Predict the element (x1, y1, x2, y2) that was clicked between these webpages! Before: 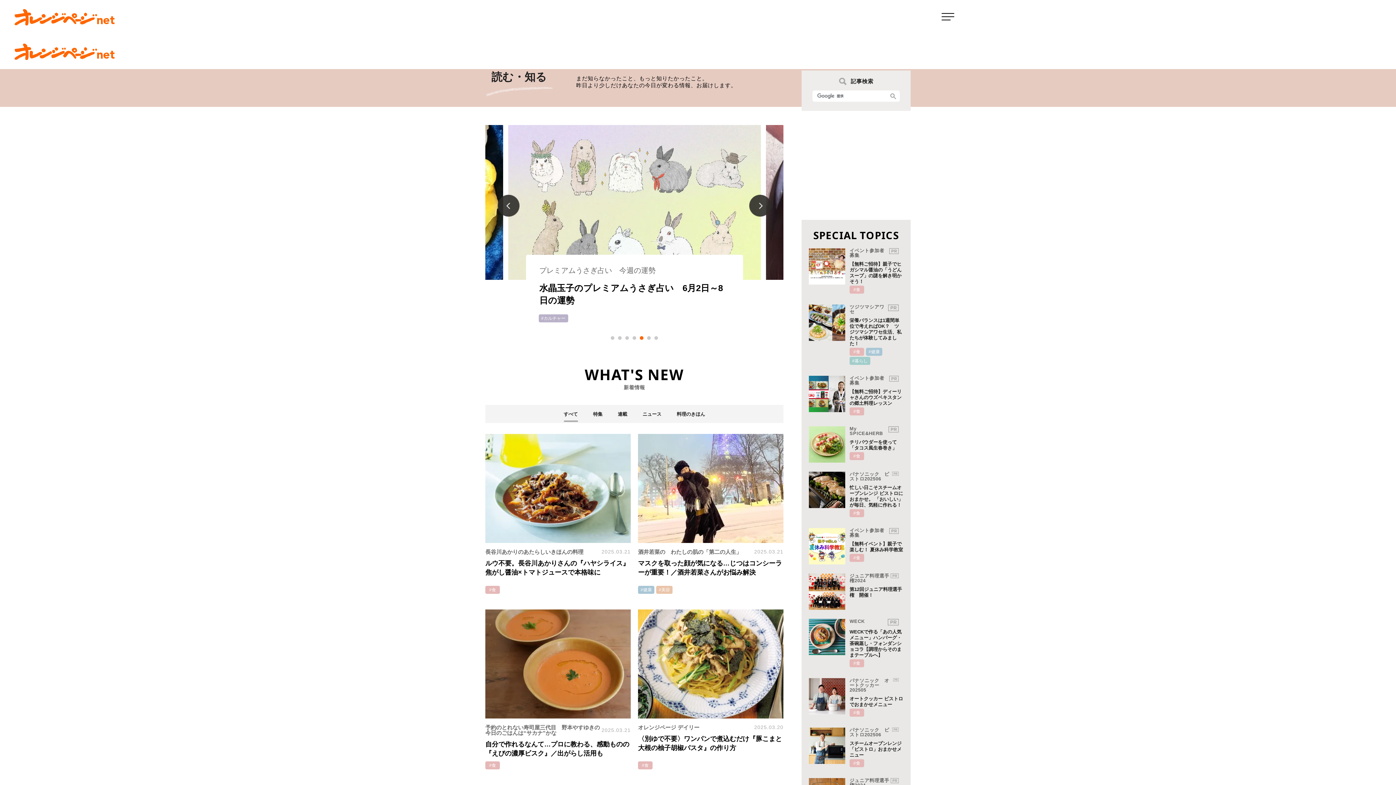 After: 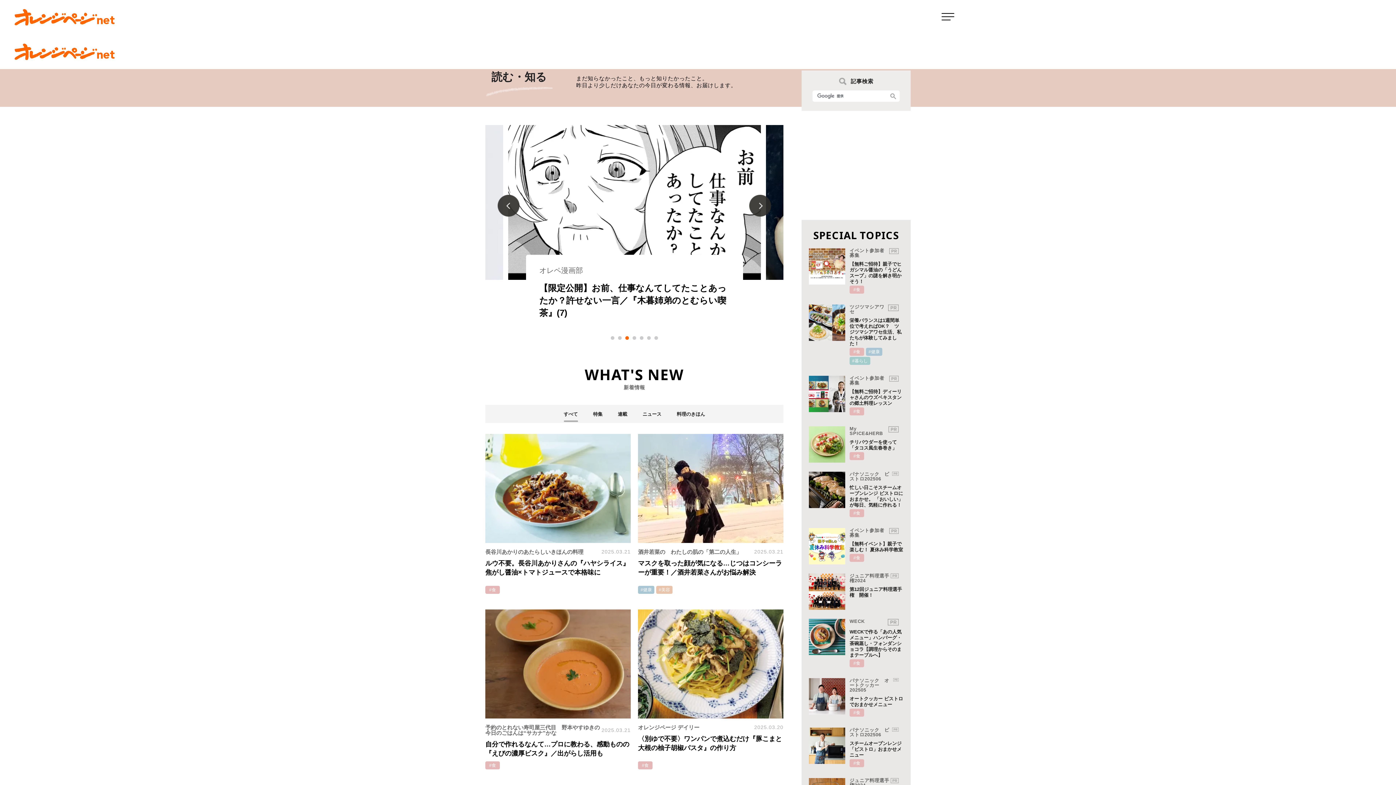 Action: label: 3 of 7 bbox: (625, 336, 629, 339)